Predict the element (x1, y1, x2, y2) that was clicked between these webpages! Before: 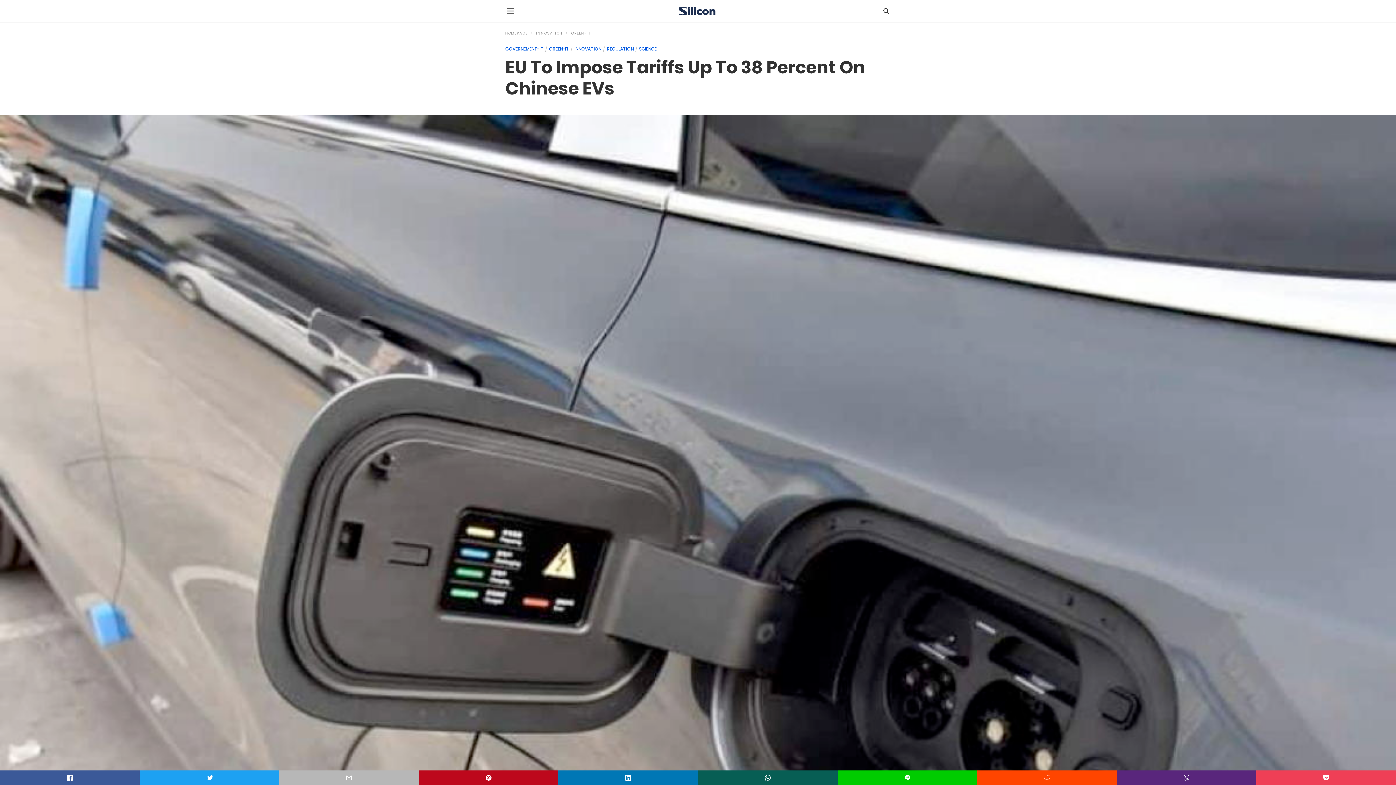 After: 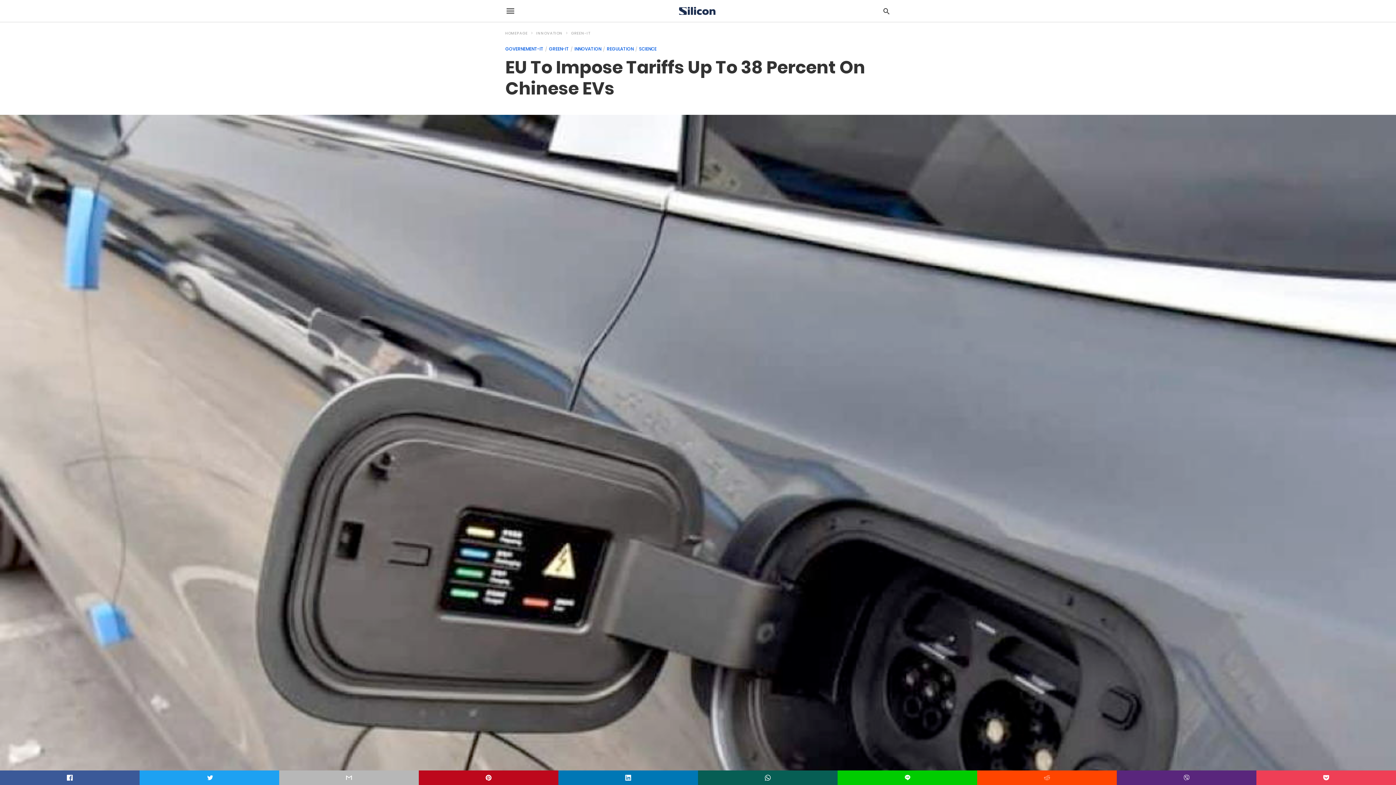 Action: bbox: (0, 770, 139, 785)